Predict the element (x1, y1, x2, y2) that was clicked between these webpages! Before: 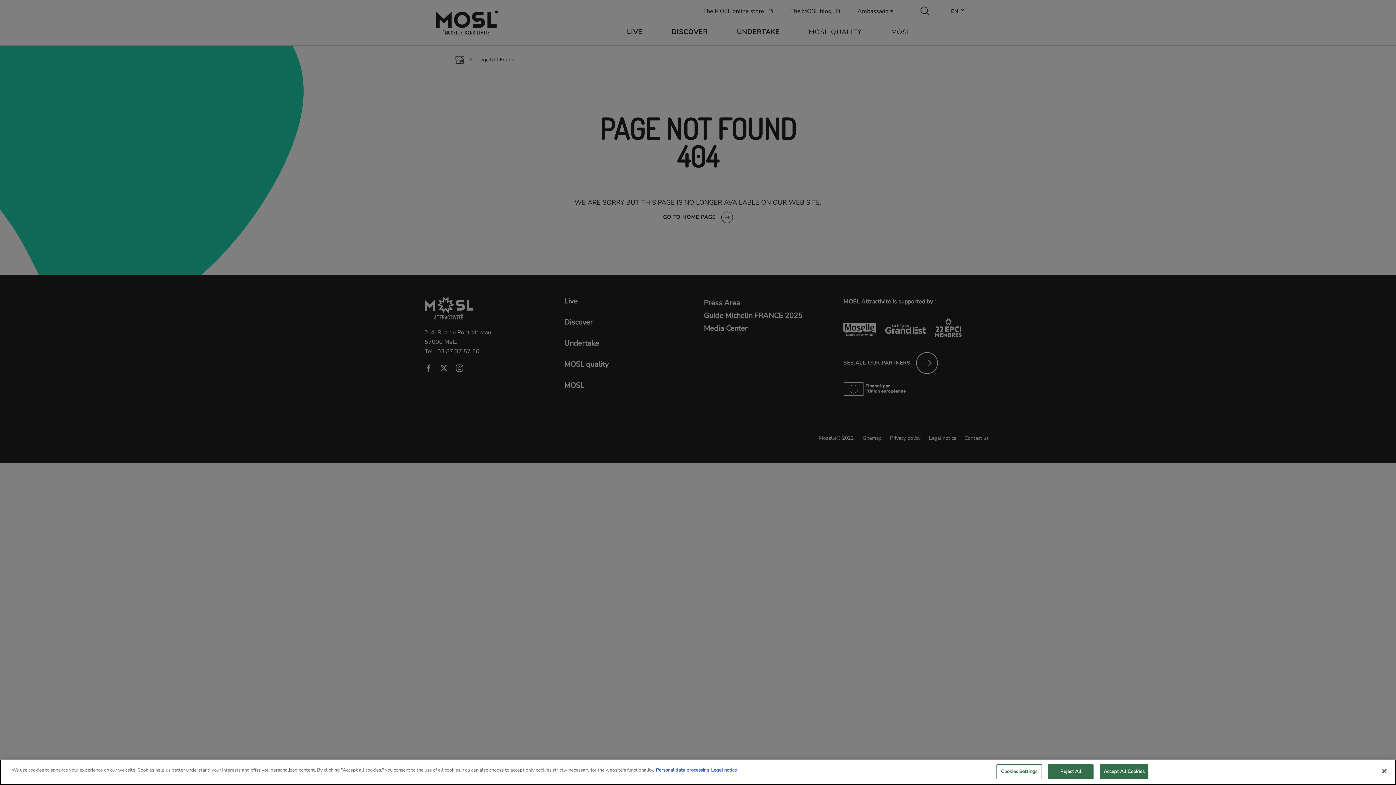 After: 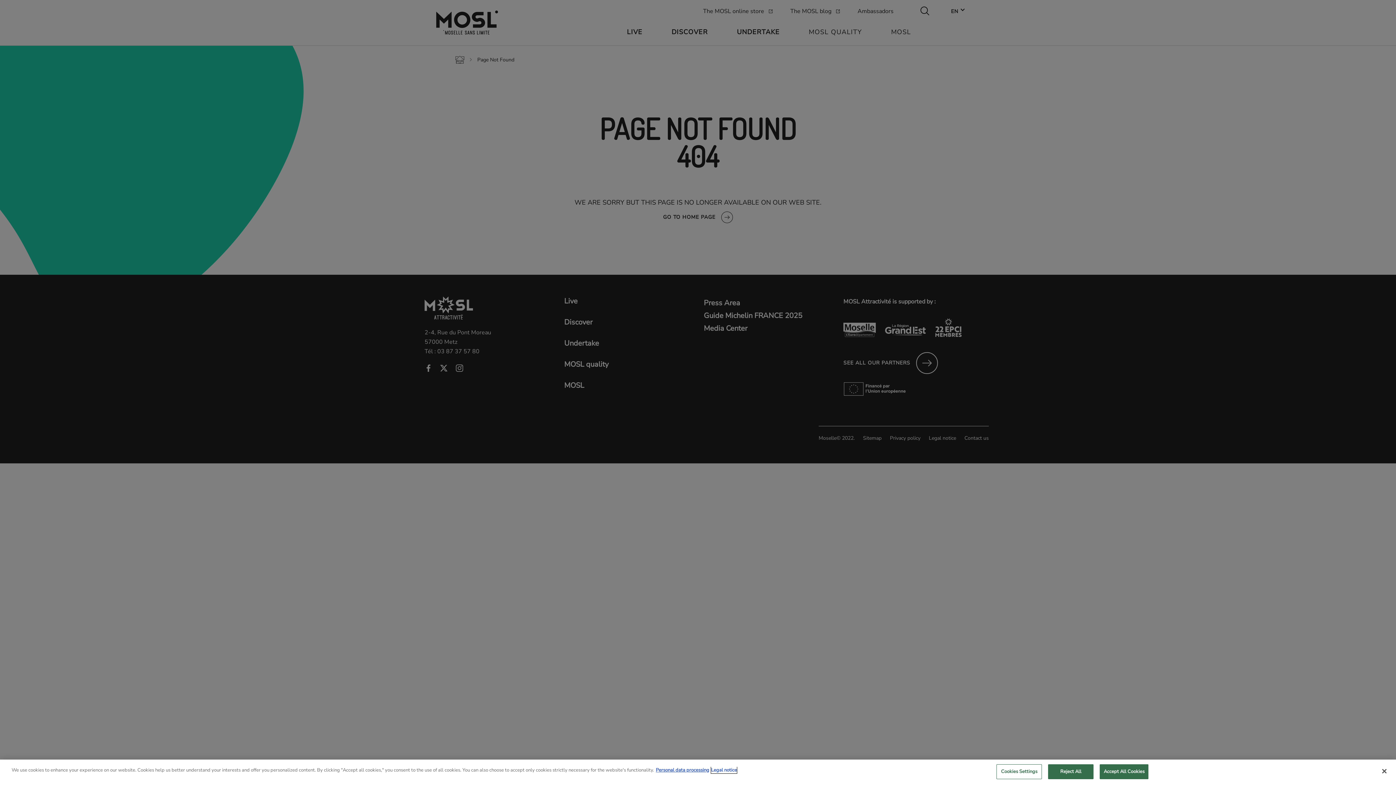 Action: bbox: (711, 767, 737, 773) label: Legal Information, opens in a new tab